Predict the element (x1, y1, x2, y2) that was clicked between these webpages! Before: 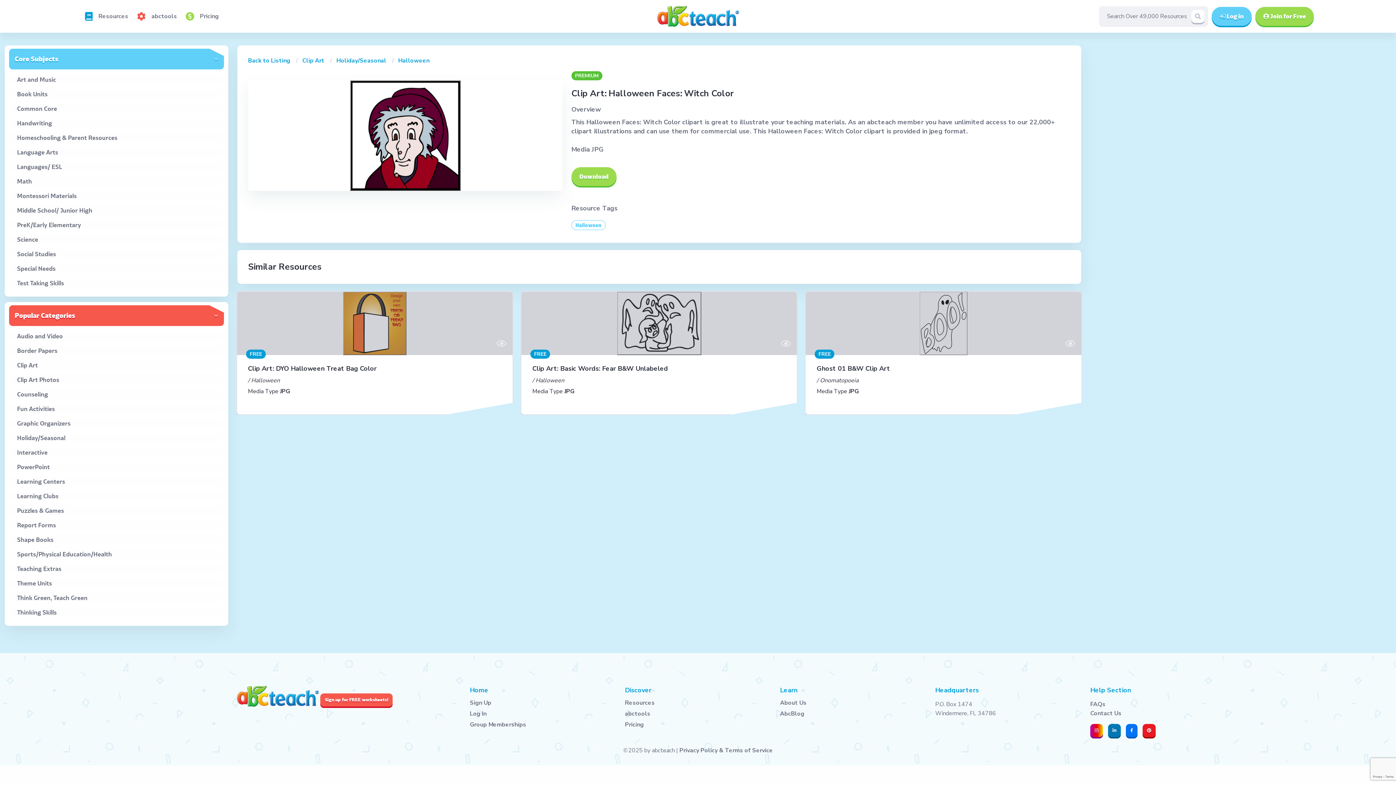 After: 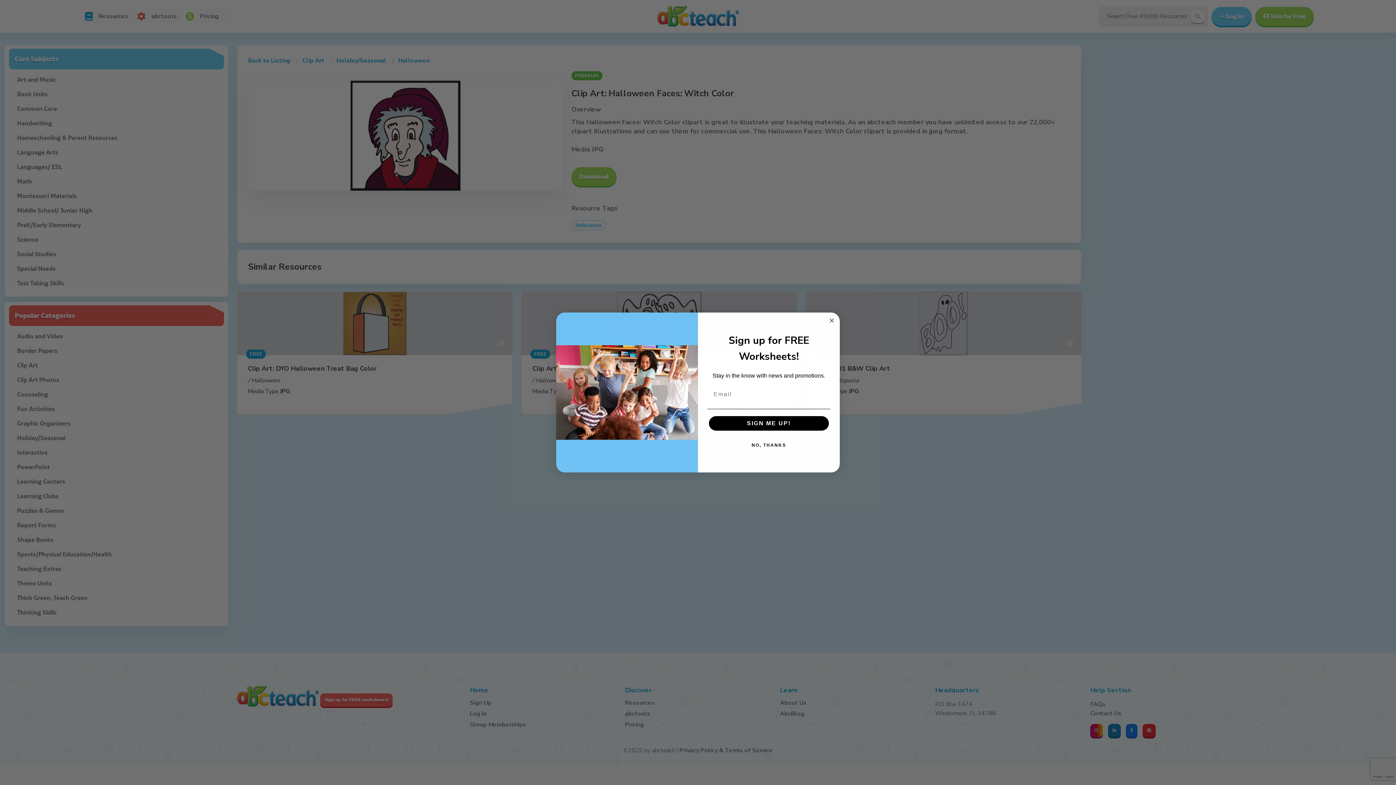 Action: label: Sign up for FREE worksheets! bbox: (320, 693, 392, 706)